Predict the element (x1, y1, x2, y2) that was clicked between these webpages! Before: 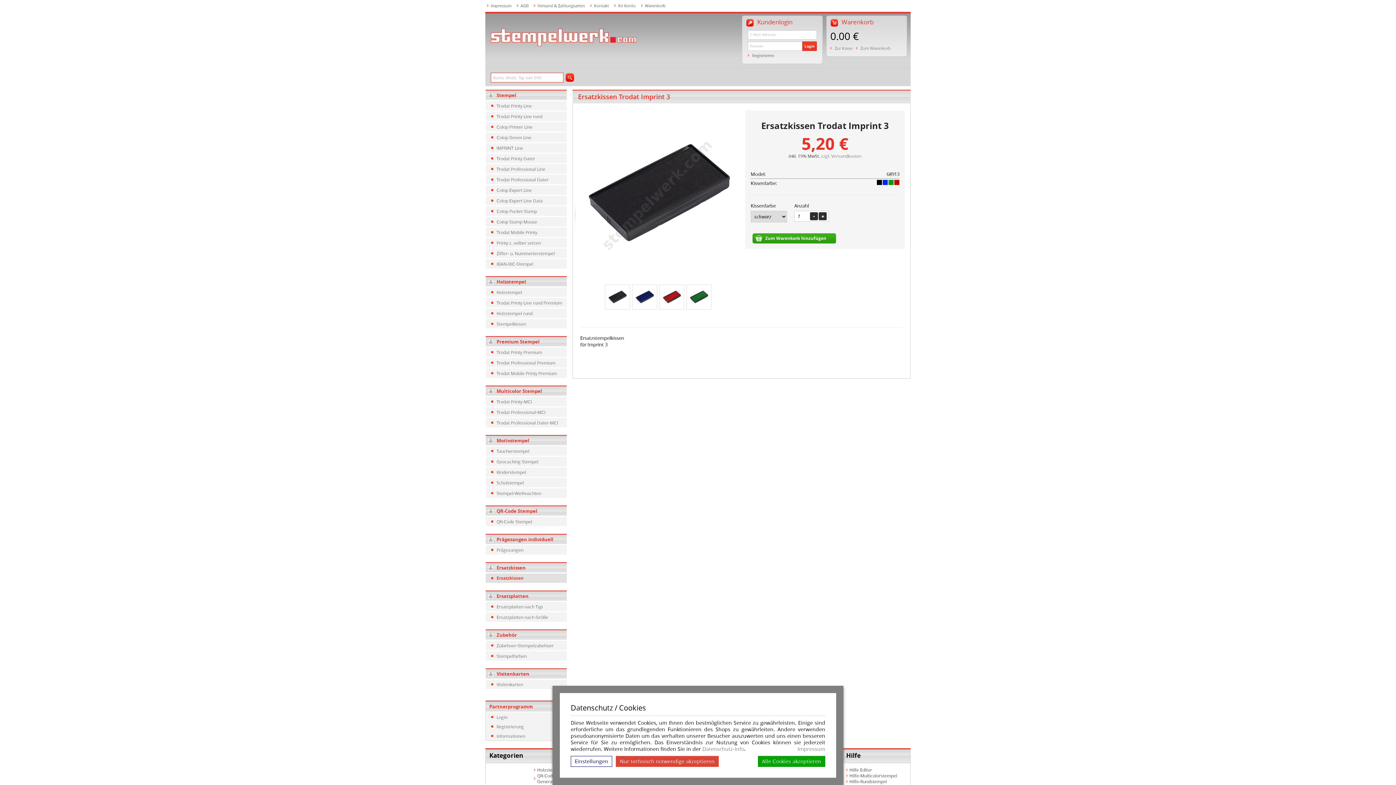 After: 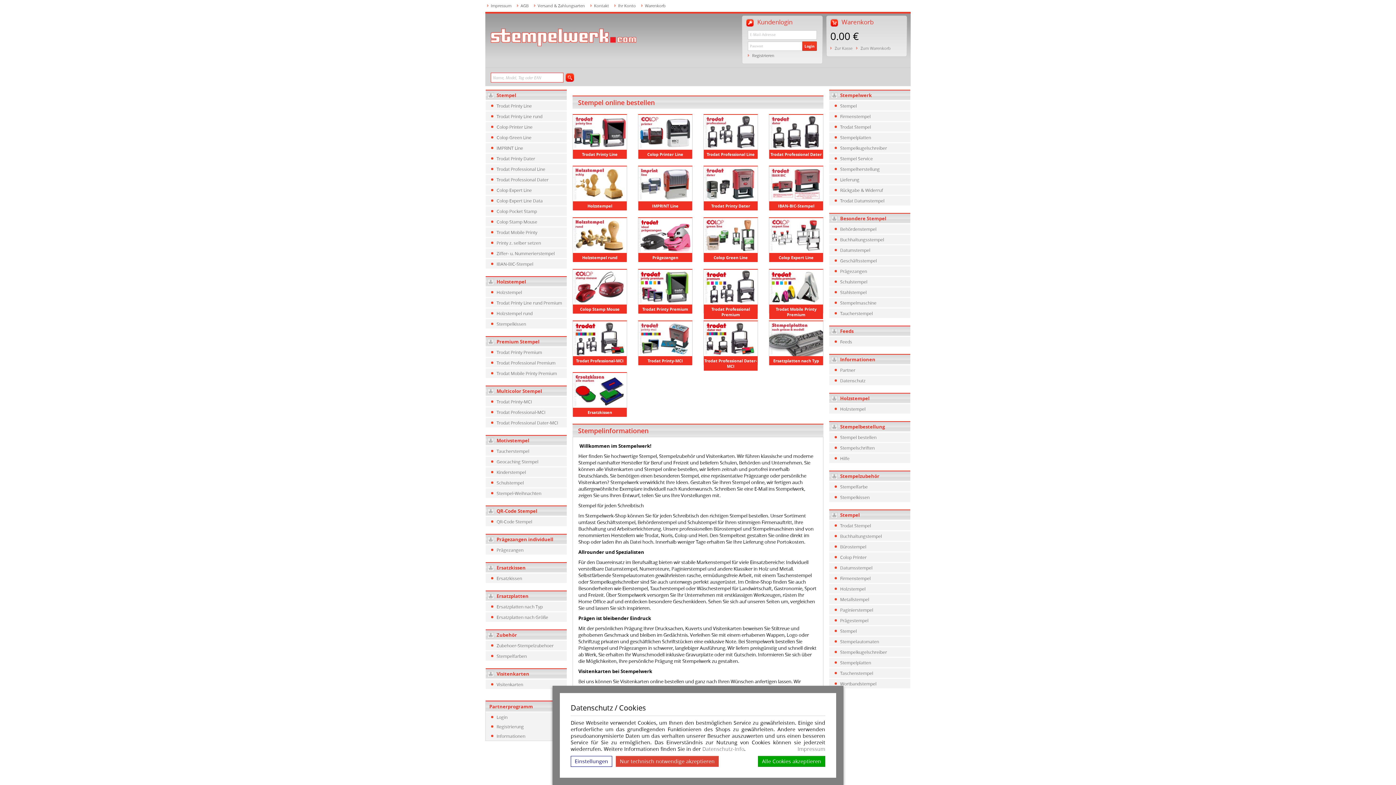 Action: bbox: (490, 15, 656, 54)